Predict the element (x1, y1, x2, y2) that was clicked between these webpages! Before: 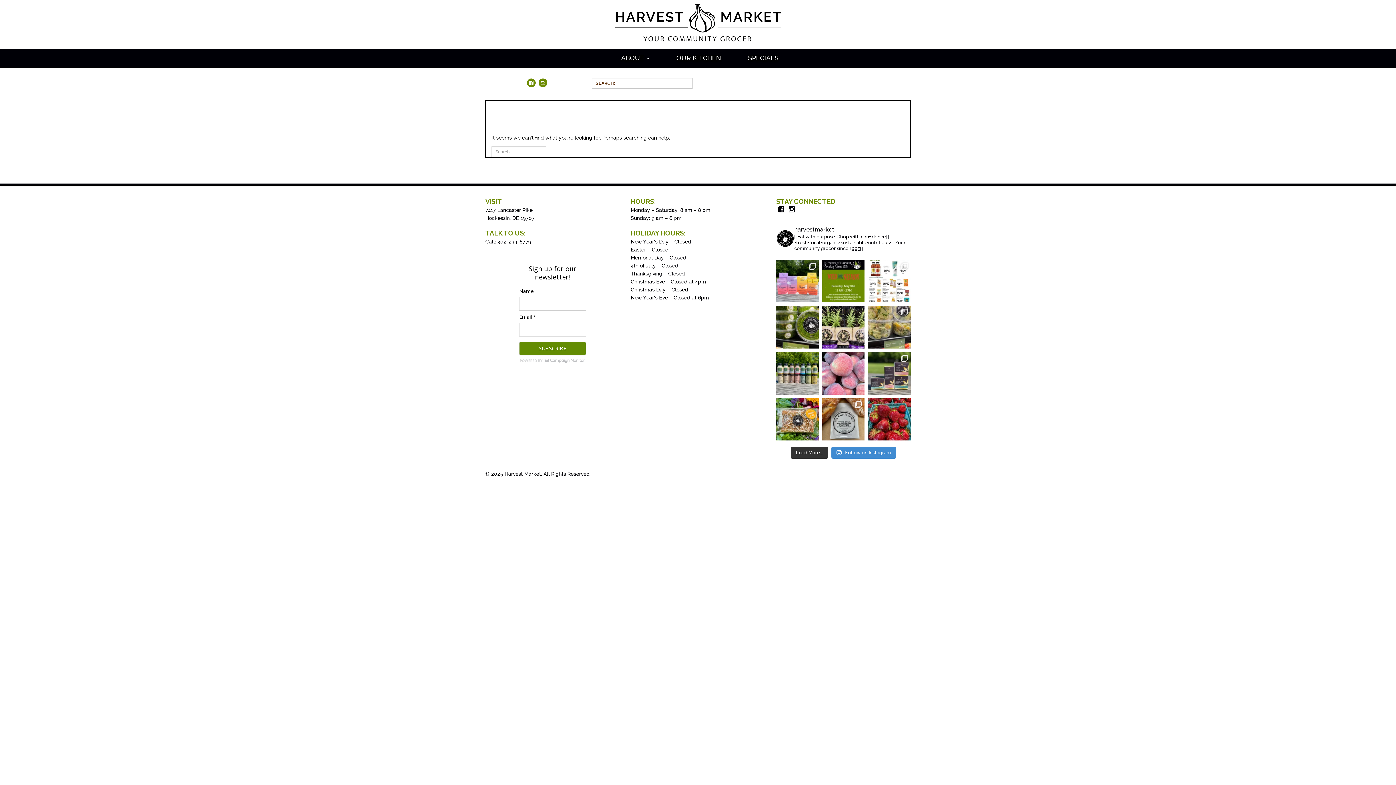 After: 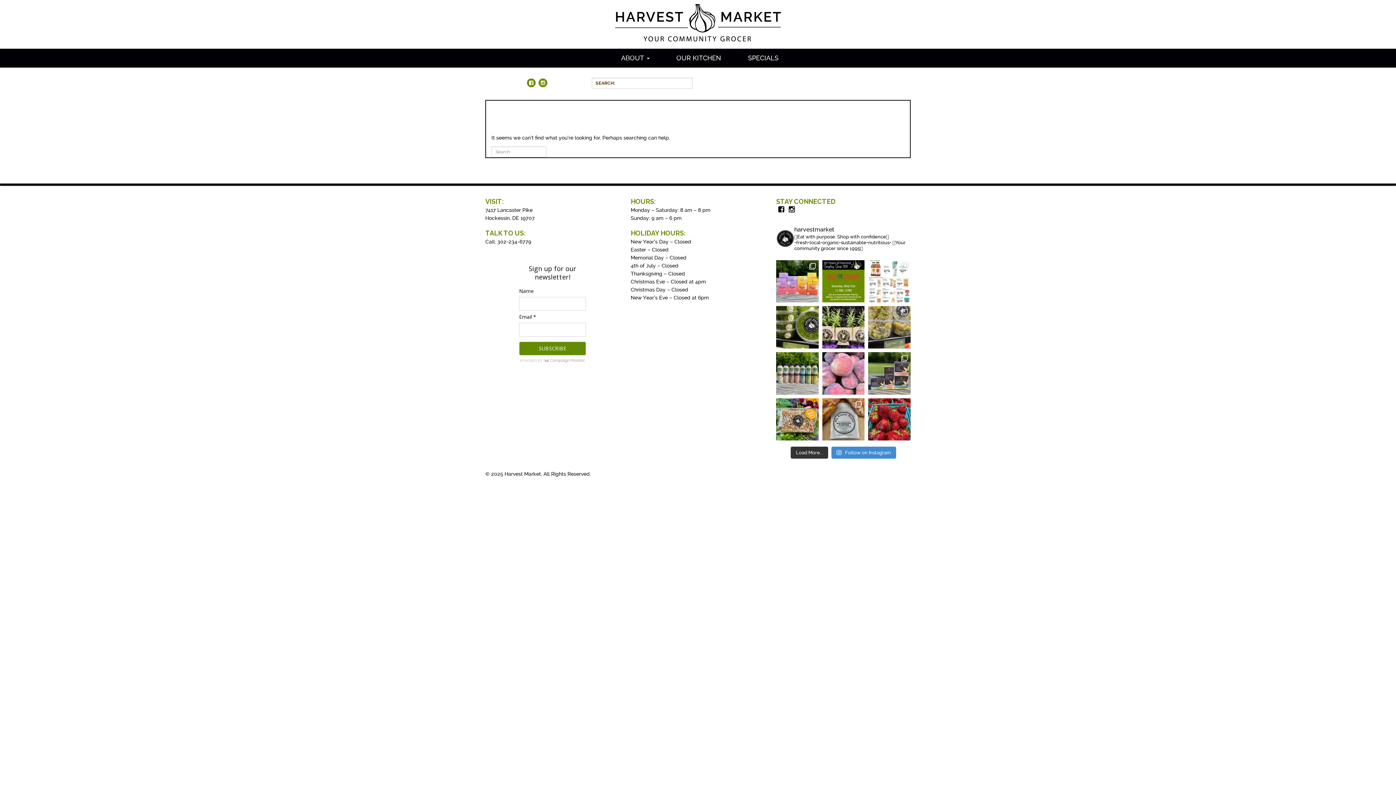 Action: bbox: (868, 260, 910, 302) label: 🧄Here’s what’s on sale now!🧄🧄🧄 Whi